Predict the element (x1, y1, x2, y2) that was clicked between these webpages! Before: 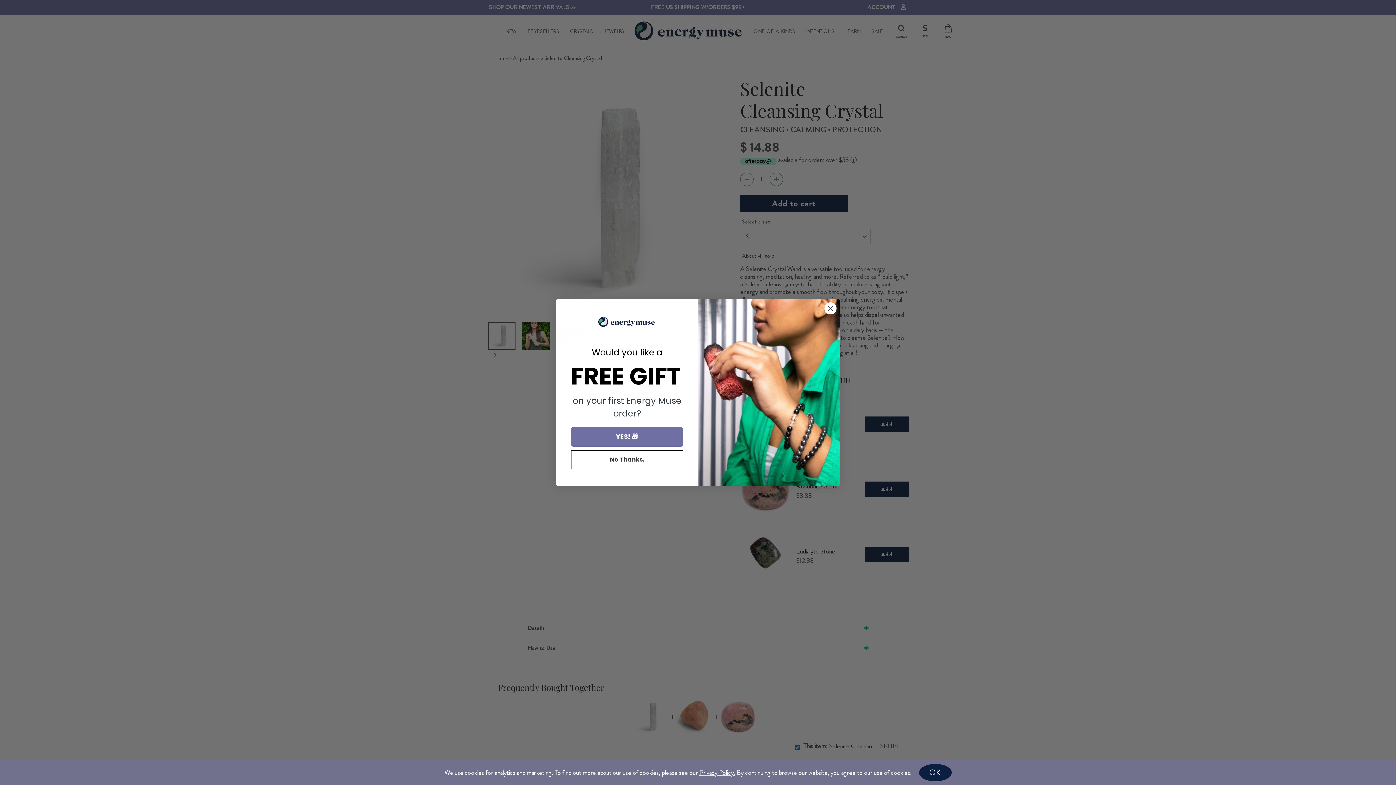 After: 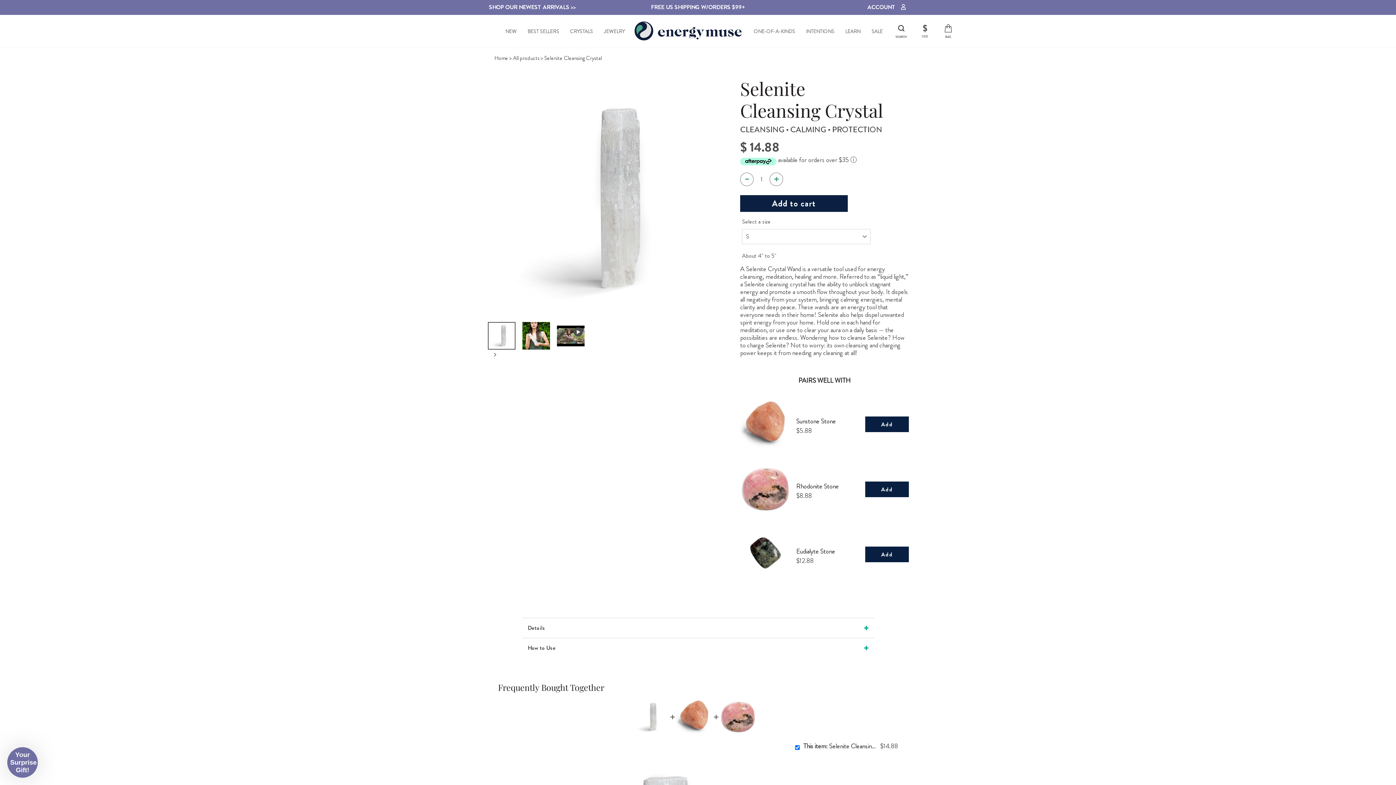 Action: bbox: (919, 764, 951, 781) label: OK